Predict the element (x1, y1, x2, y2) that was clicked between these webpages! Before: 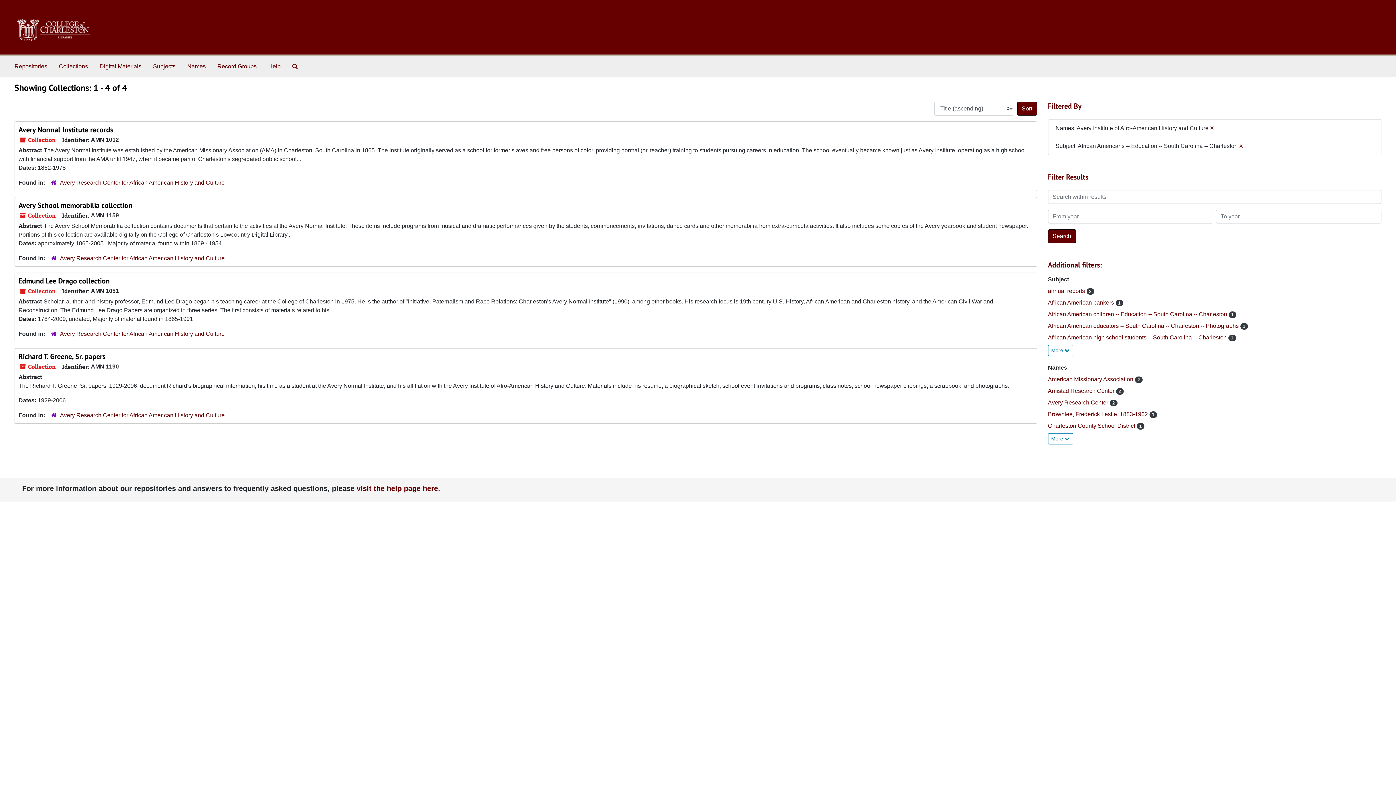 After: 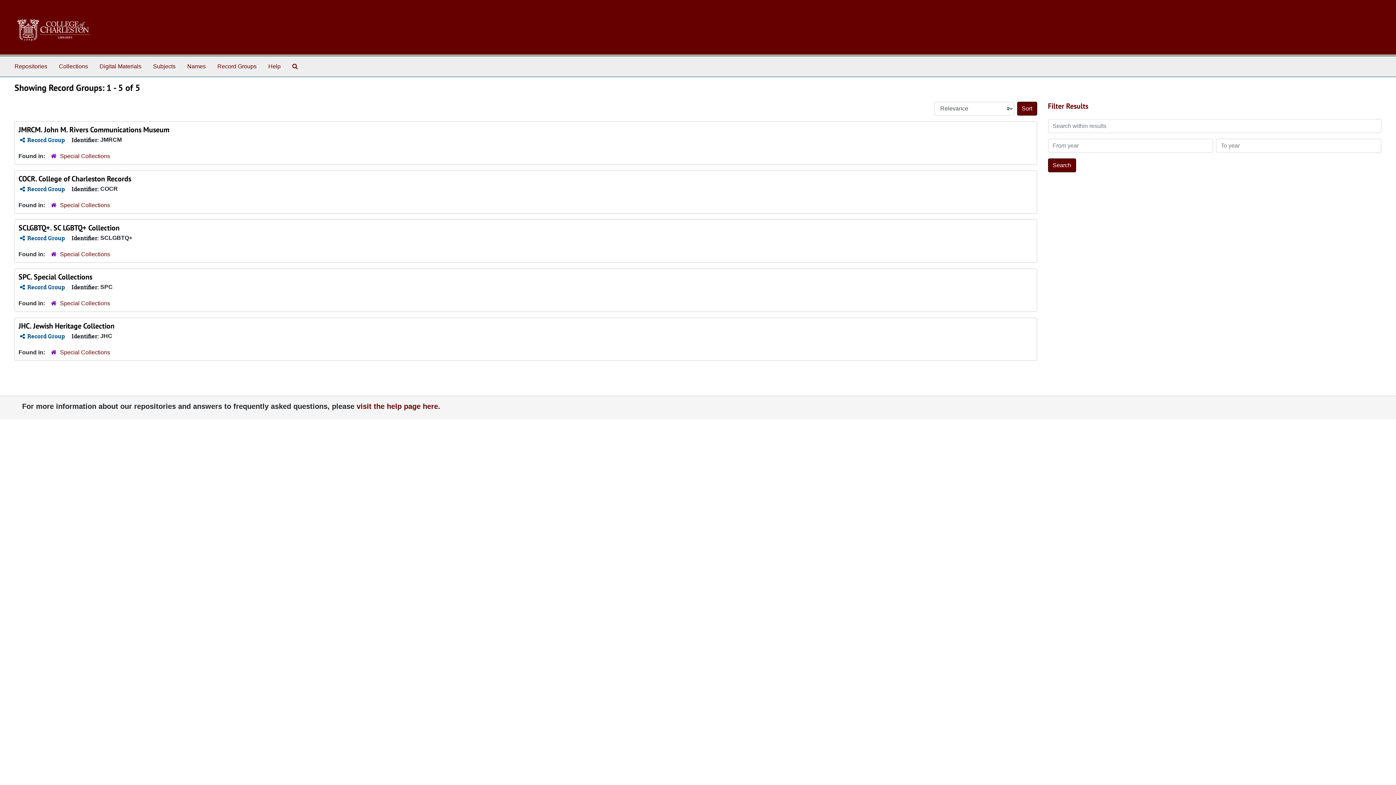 Action: label: Record Groups bbox: (214, 59, 259, 73)